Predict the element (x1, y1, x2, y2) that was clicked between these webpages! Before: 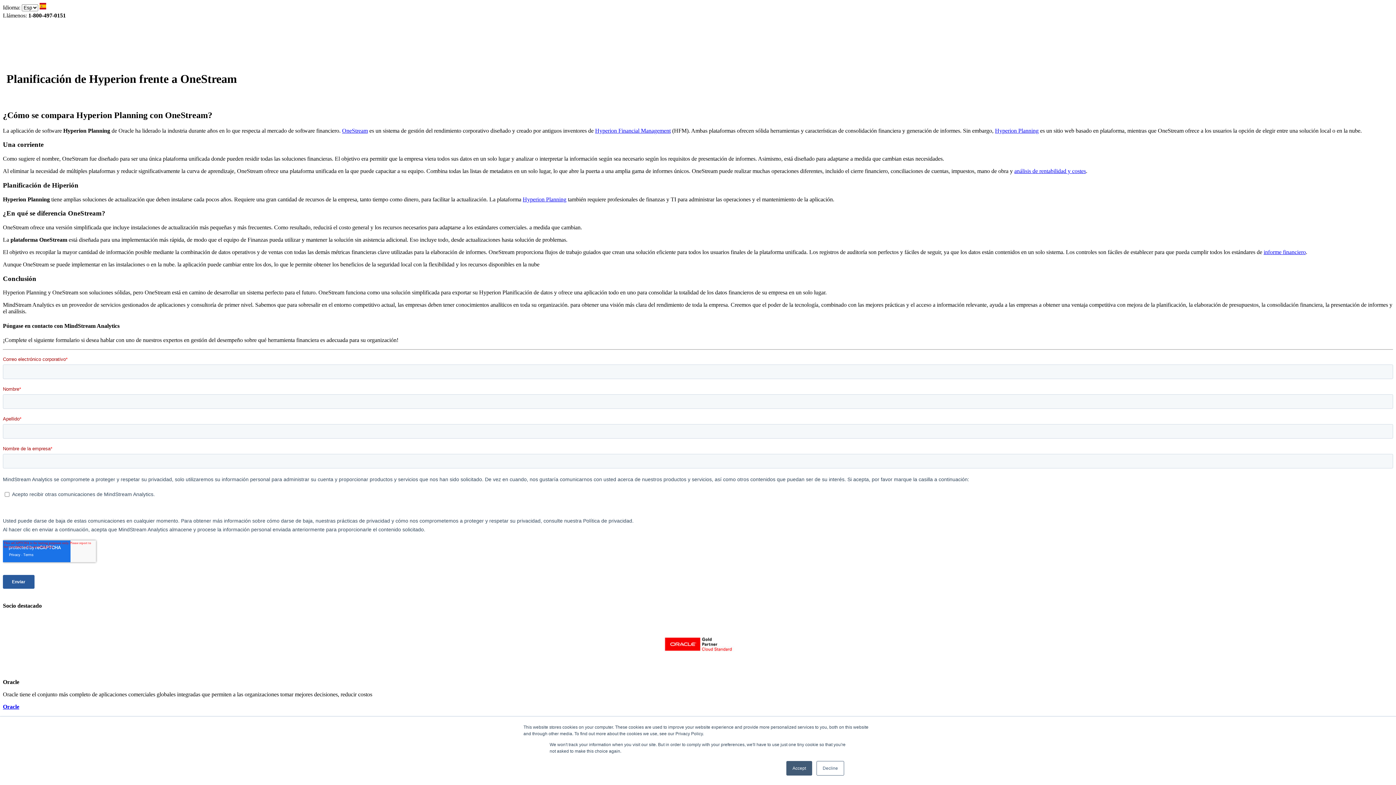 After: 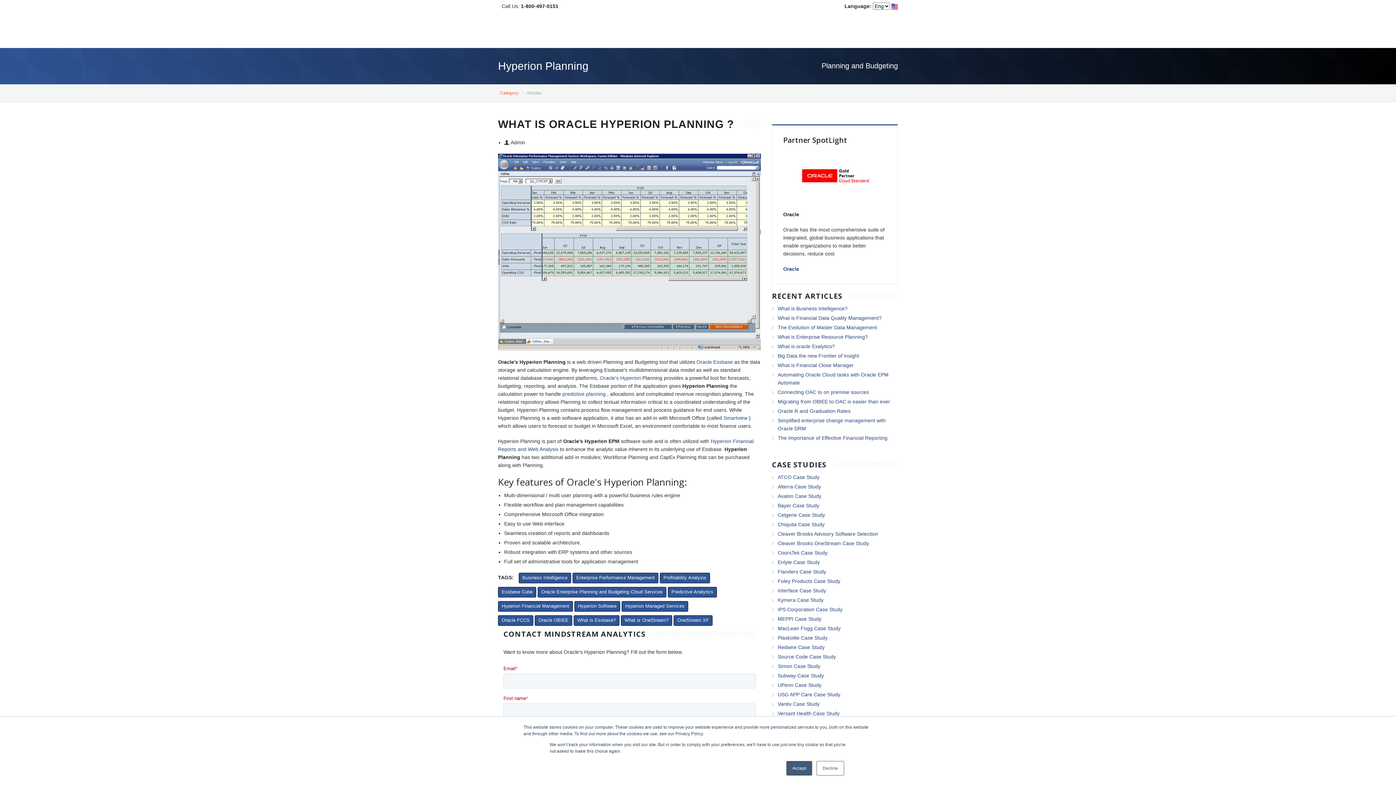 Action: bbox: (995, 127, 1038, 133) label: Hyperion Planning